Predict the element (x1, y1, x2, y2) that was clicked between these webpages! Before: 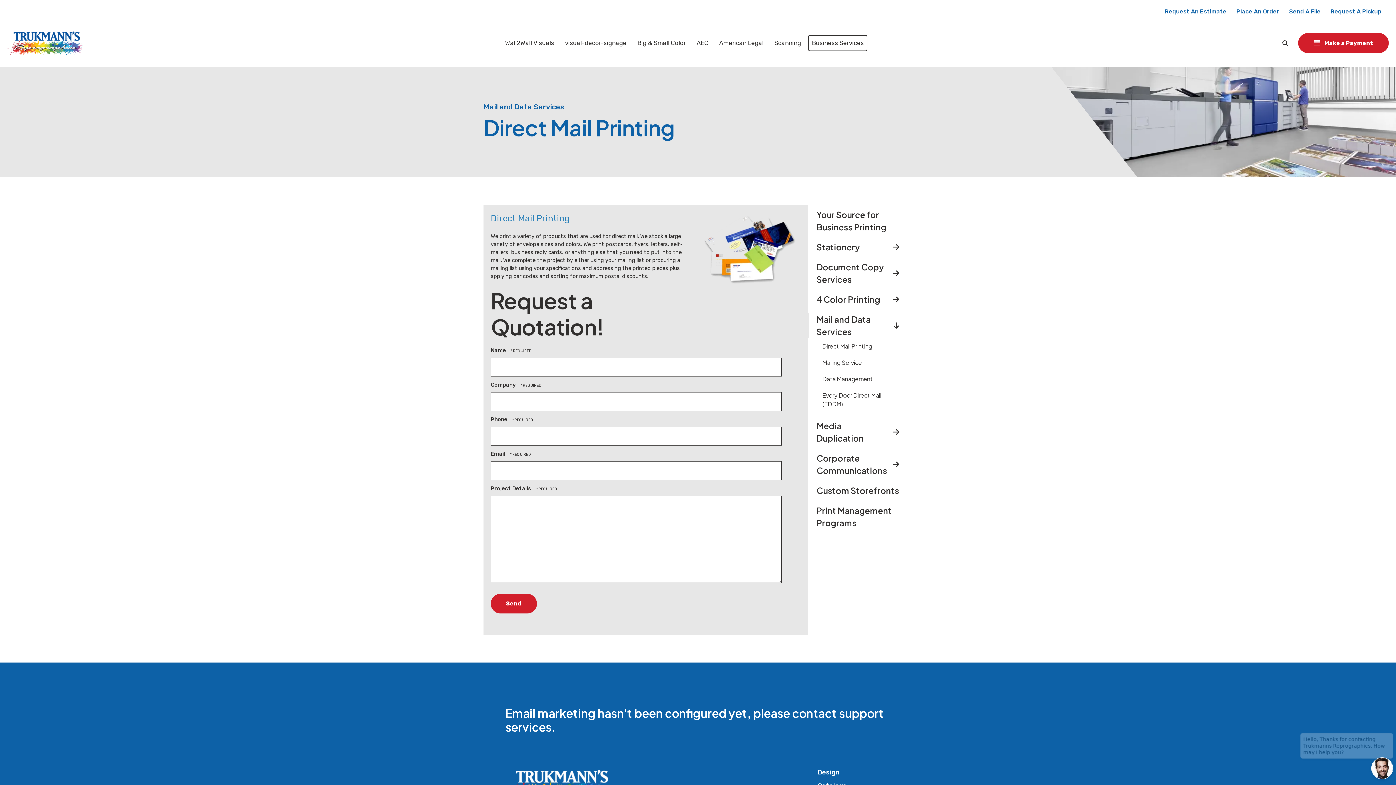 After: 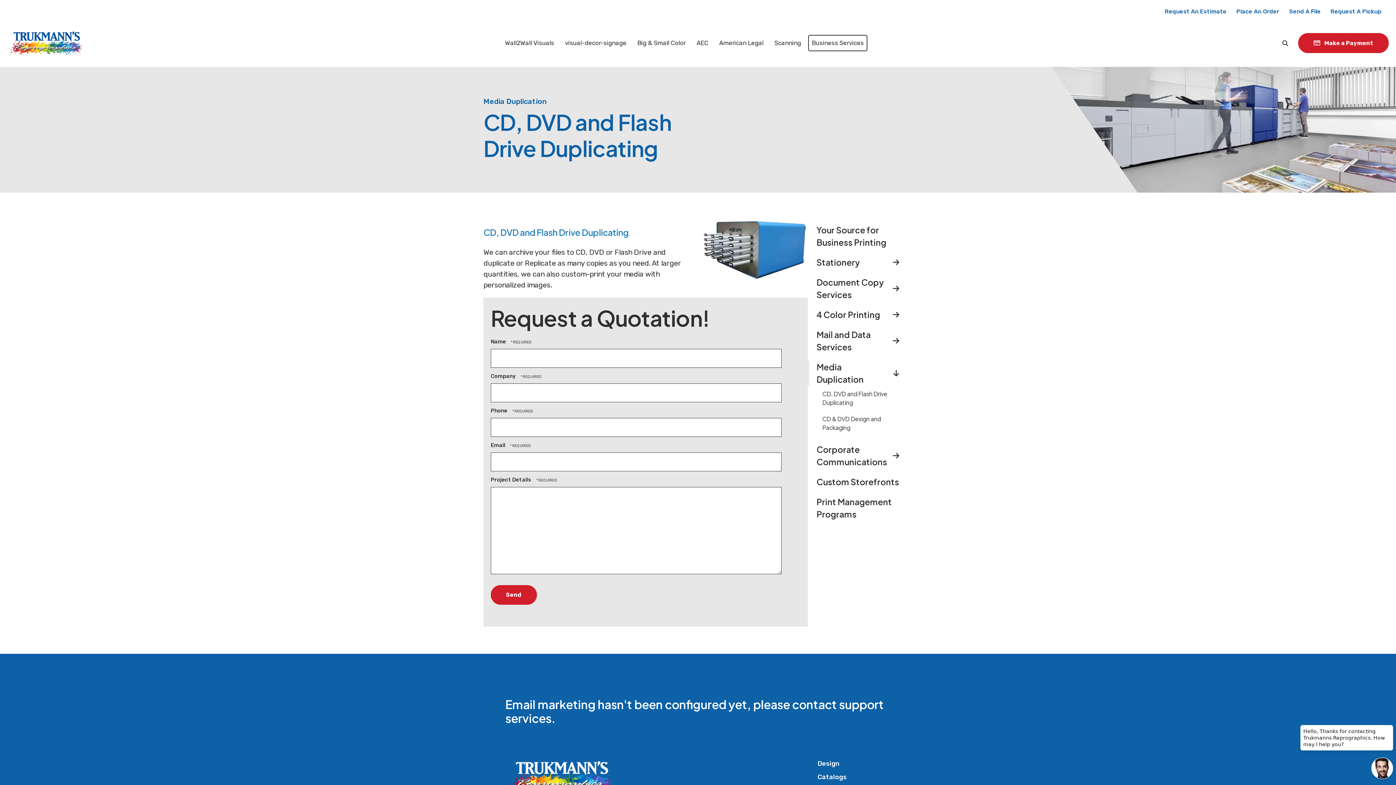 Action: label: Media Duplication bbox: (808, 419, 905, 444)